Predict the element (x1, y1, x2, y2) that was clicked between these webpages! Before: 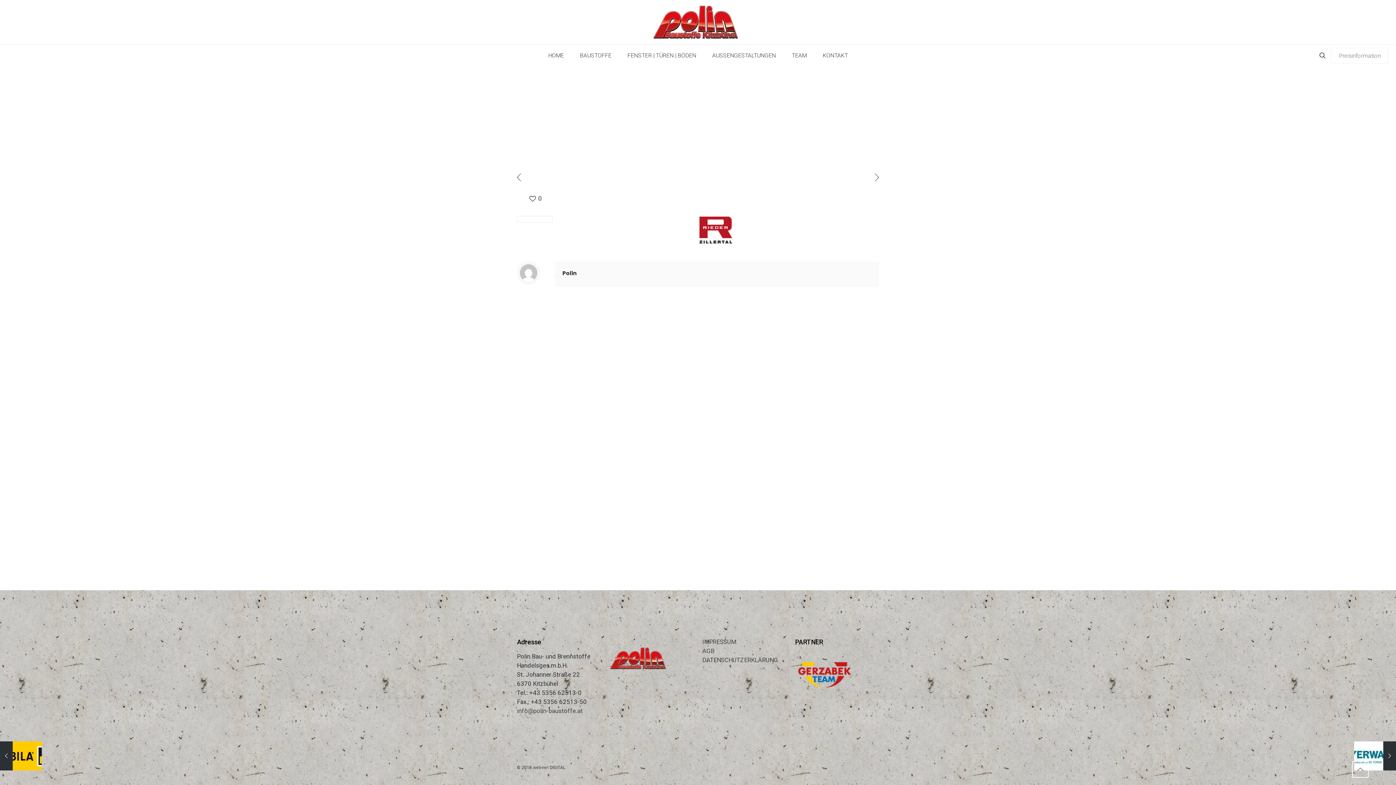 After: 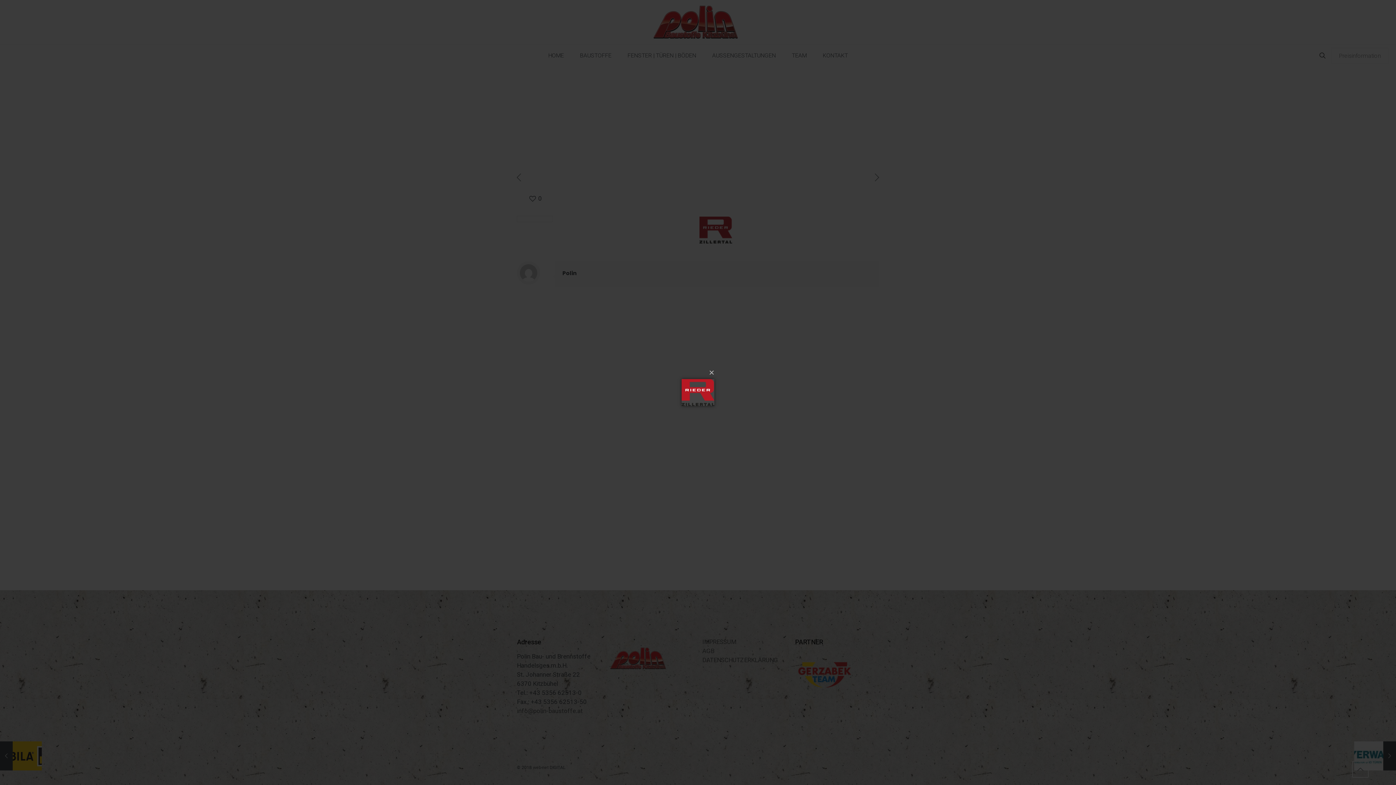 Action: bbox: (705, 219, 726, 241)